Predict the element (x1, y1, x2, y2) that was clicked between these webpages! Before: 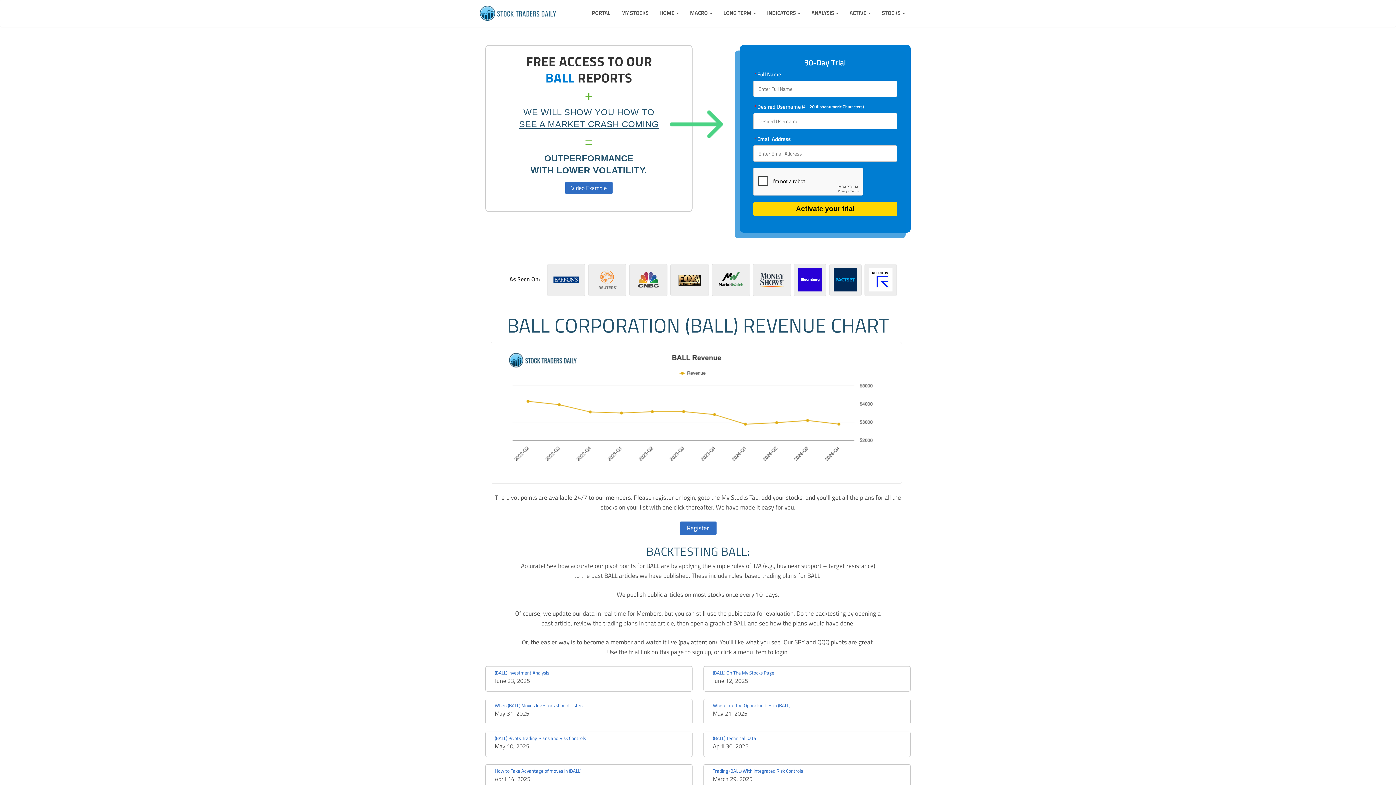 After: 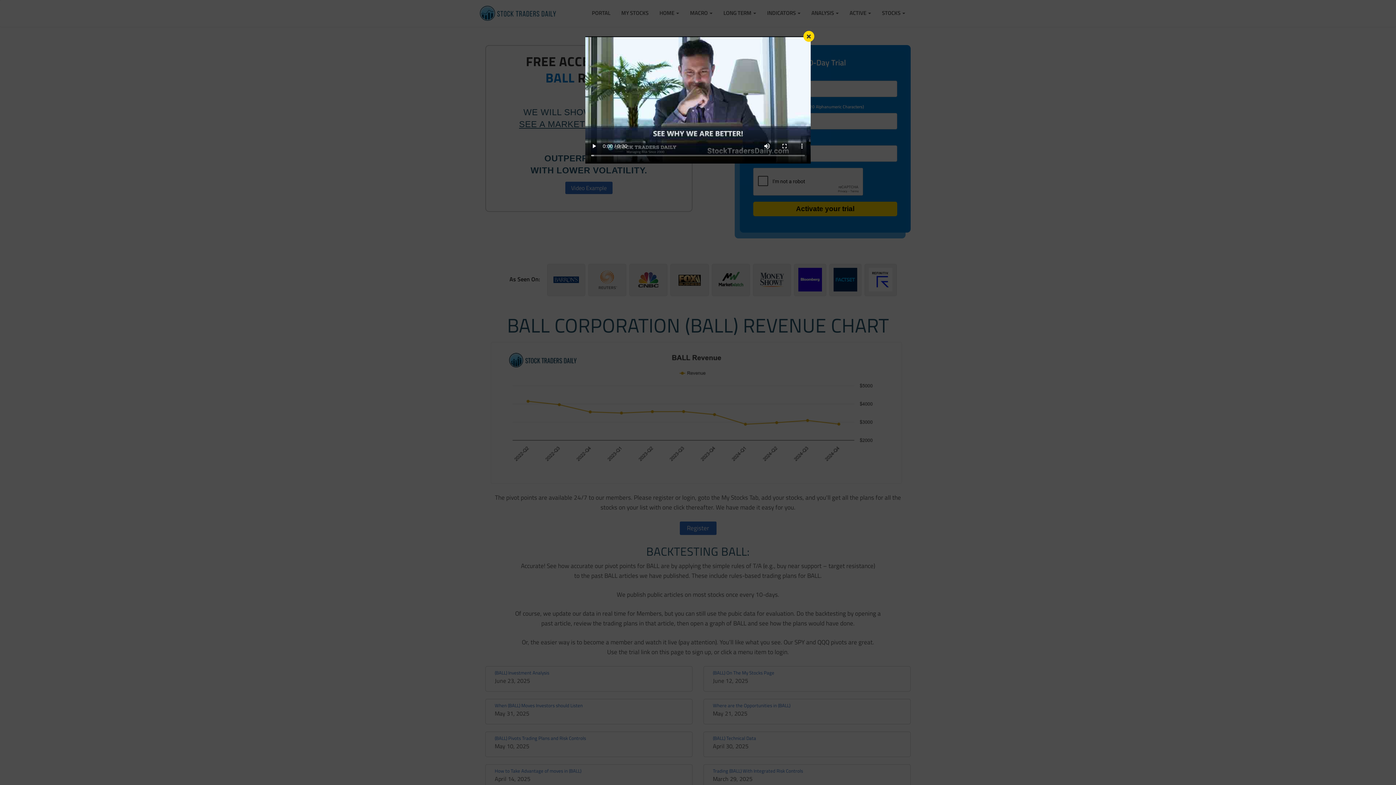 Action: bbox: (565, 181, 612, 194) label: Video Example